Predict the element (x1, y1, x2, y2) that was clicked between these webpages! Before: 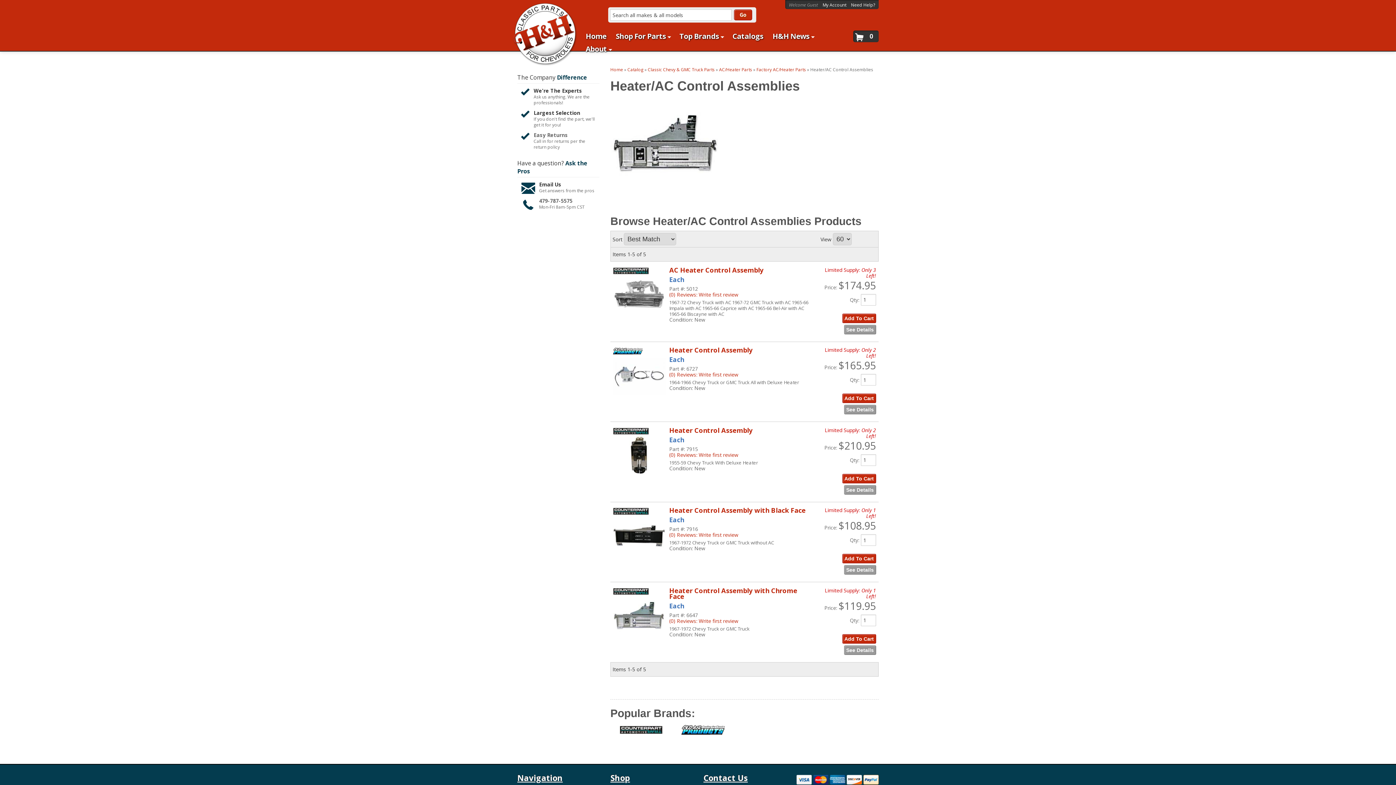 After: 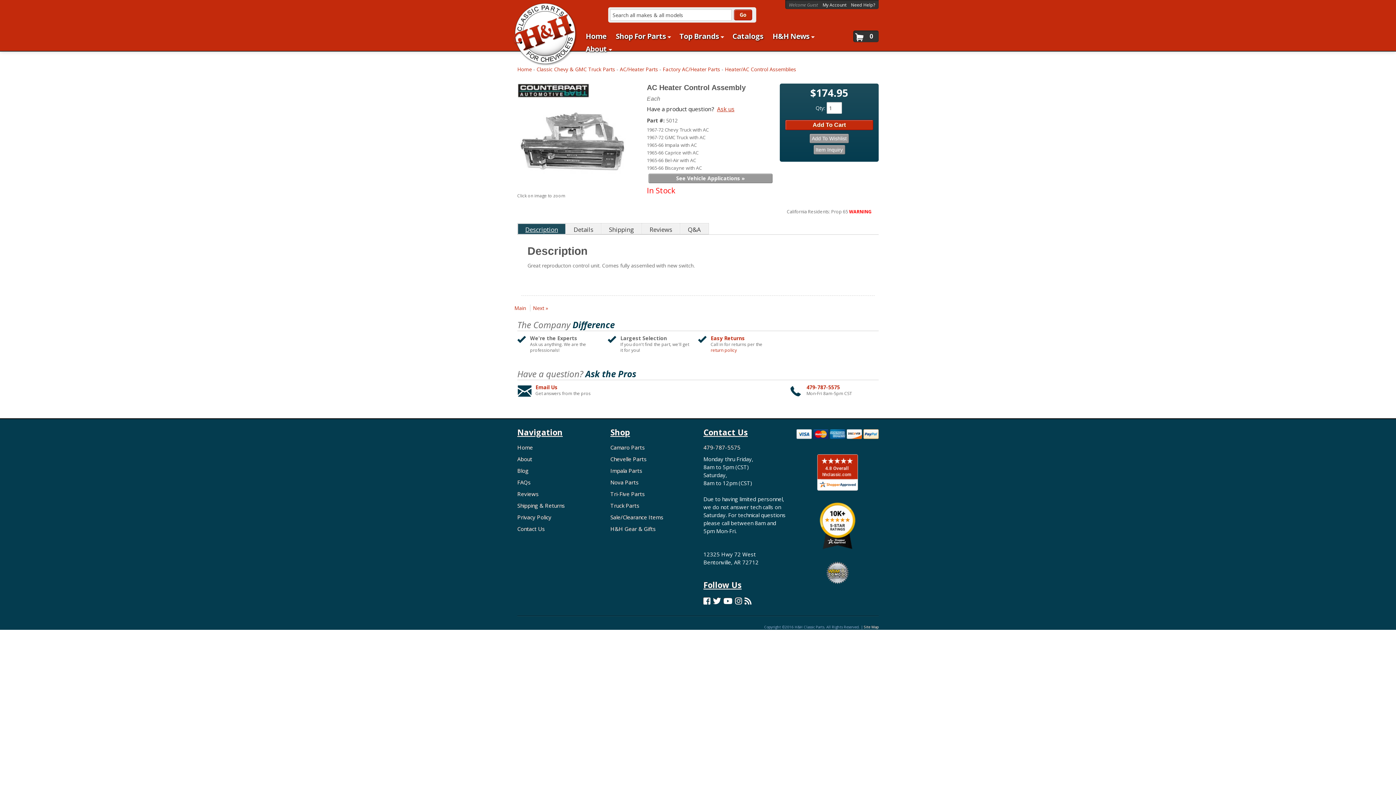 Action: bbox: (613, 315, 665, 322)